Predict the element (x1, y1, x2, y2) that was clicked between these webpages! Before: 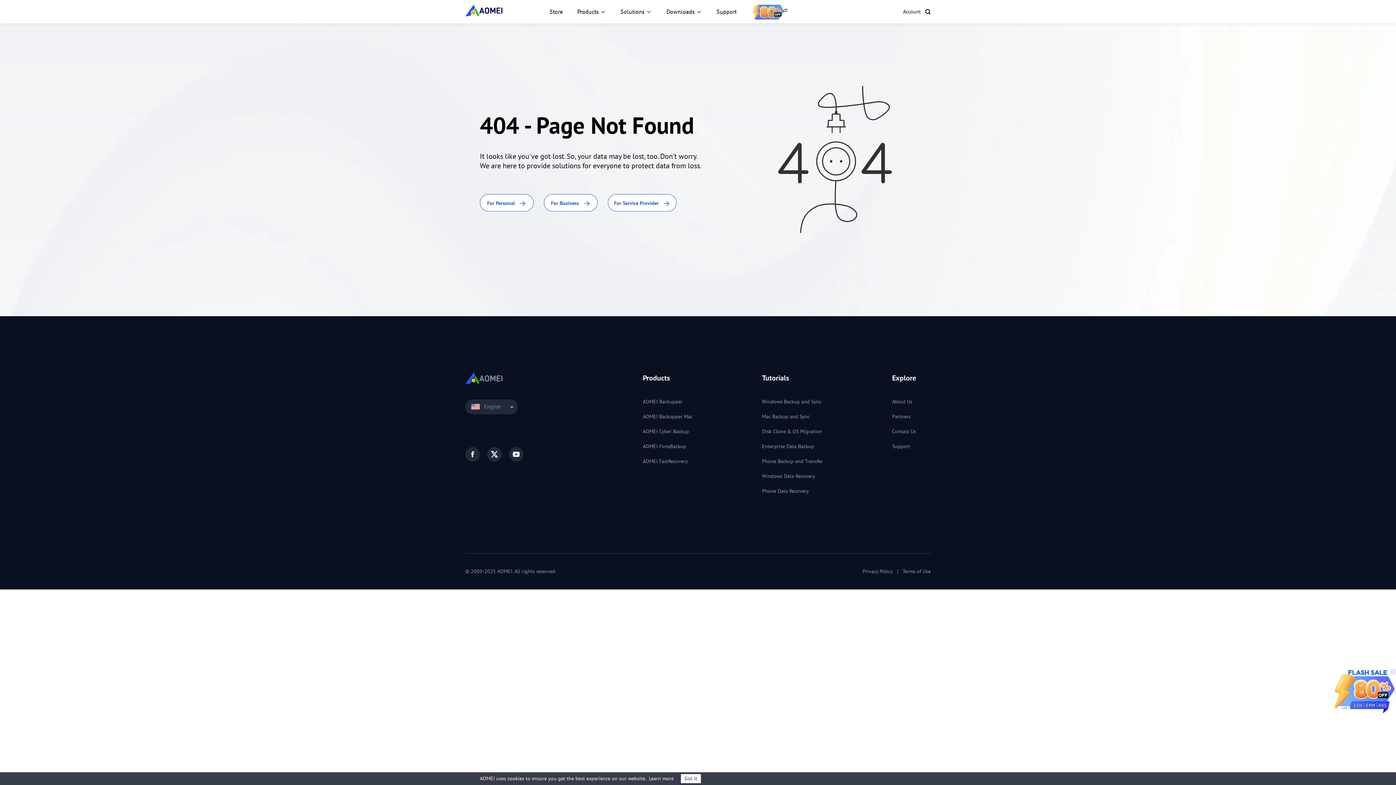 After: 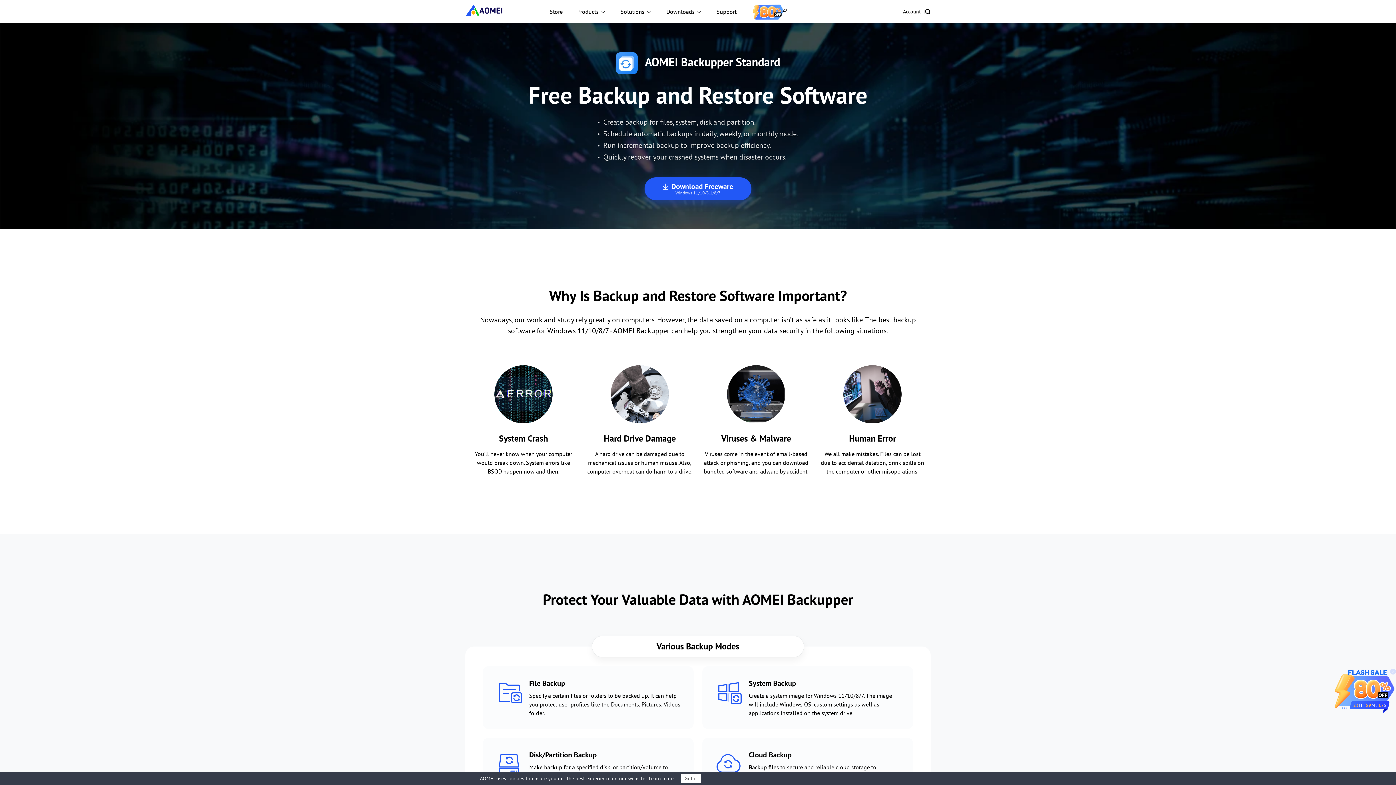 Action: bbox: (762, 398, 821, 405) label: Windows Backup and Sync